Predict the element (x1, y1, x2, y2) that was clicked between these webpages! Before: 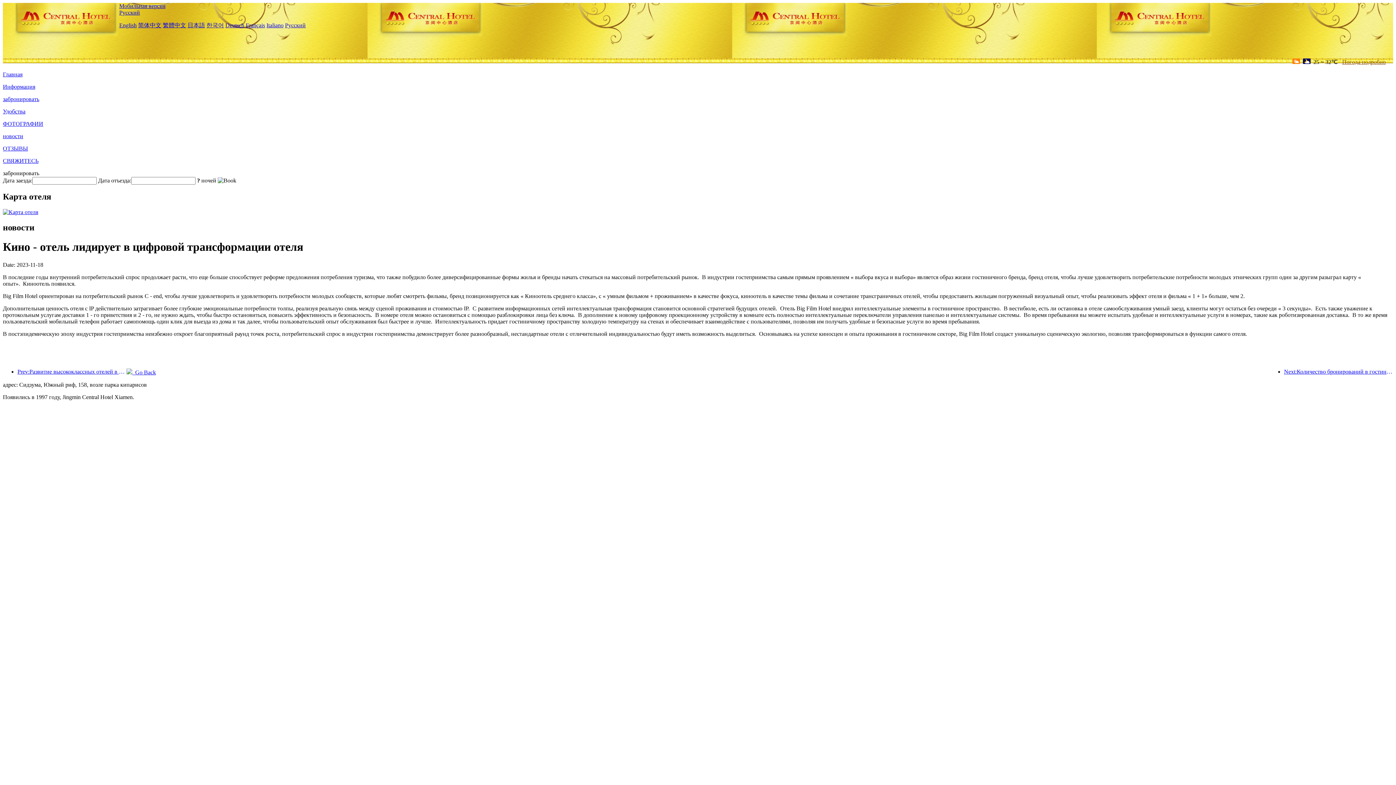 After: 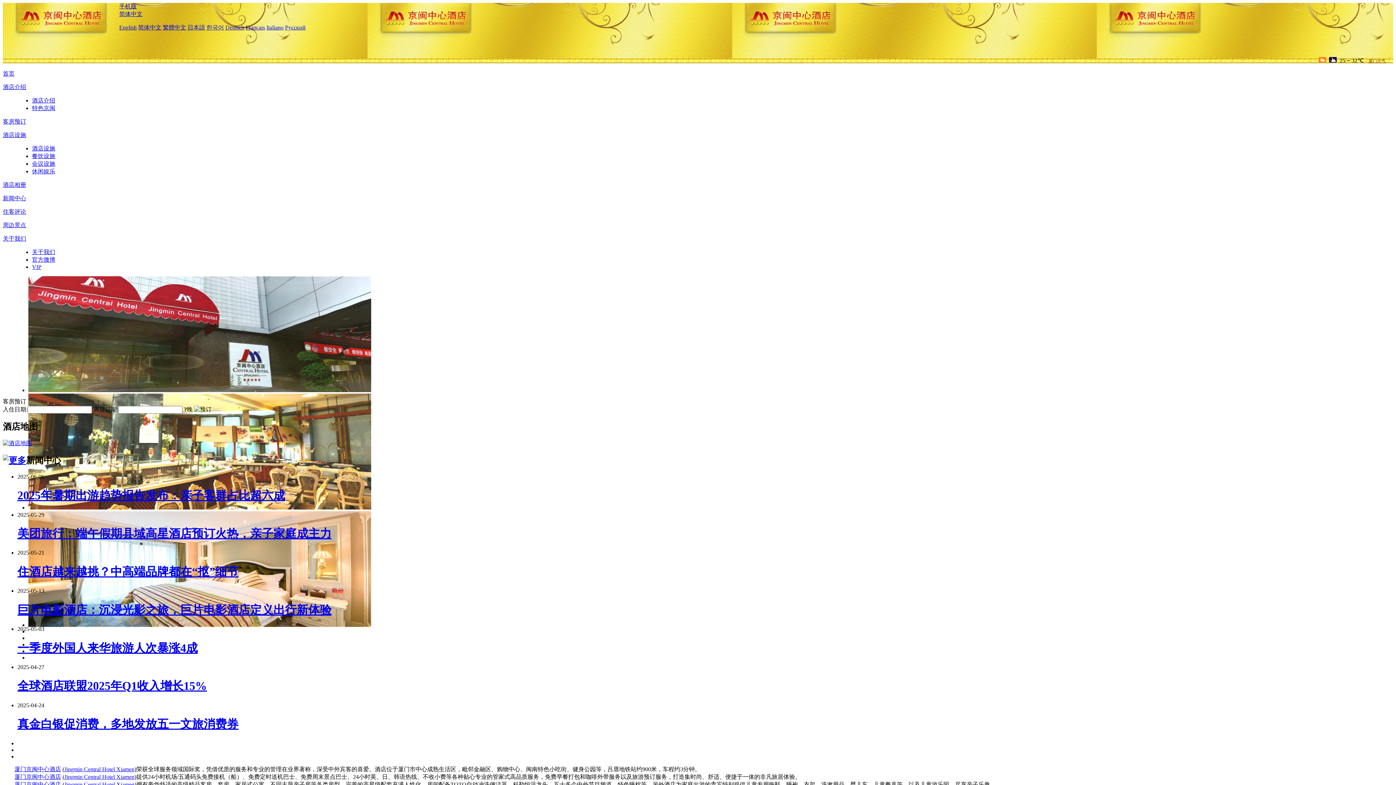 Action: bbox: (138, 22, 161, 28) label: 简体中文